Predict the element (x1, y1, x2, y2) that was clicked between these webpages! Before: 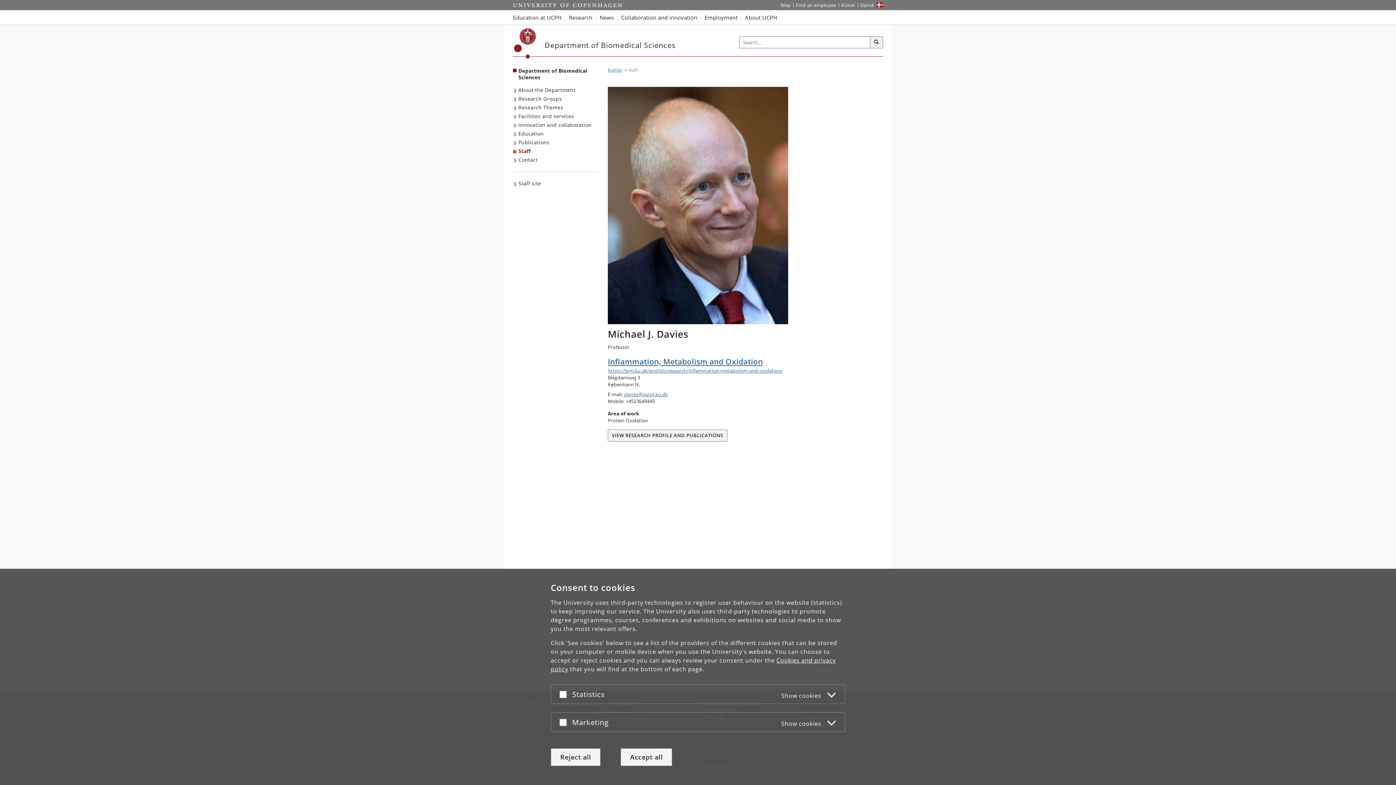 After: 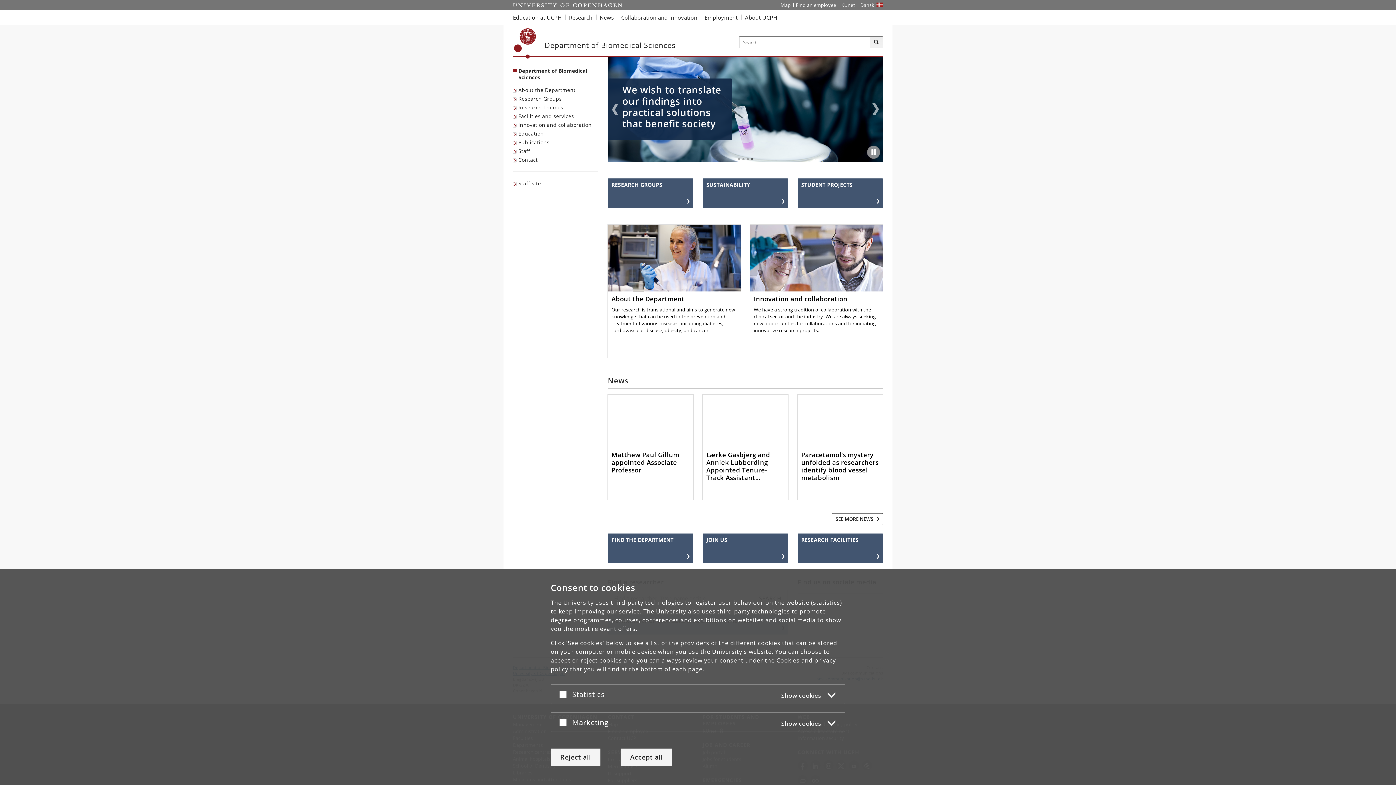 Action: label: Københavns Universitet bbox: (514, 28, 536, 58)